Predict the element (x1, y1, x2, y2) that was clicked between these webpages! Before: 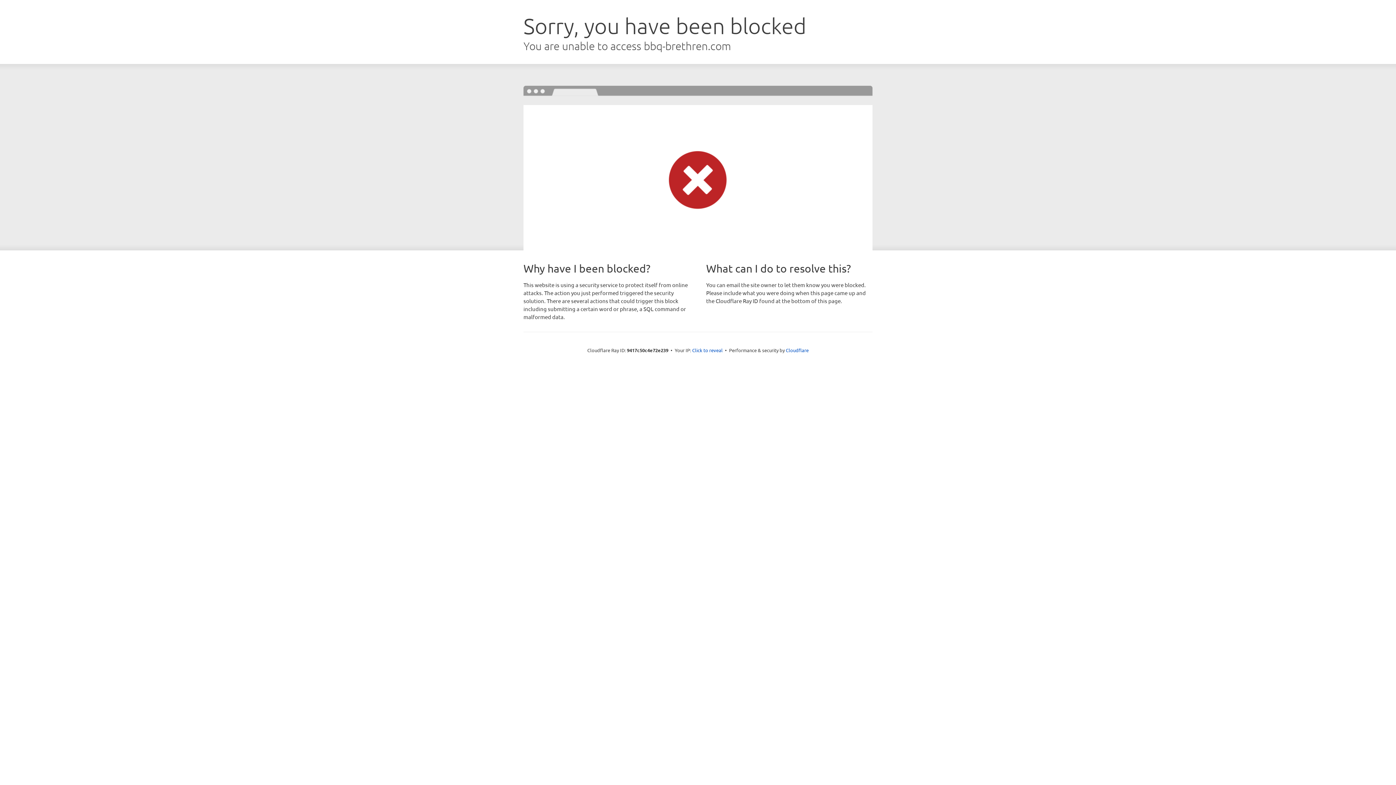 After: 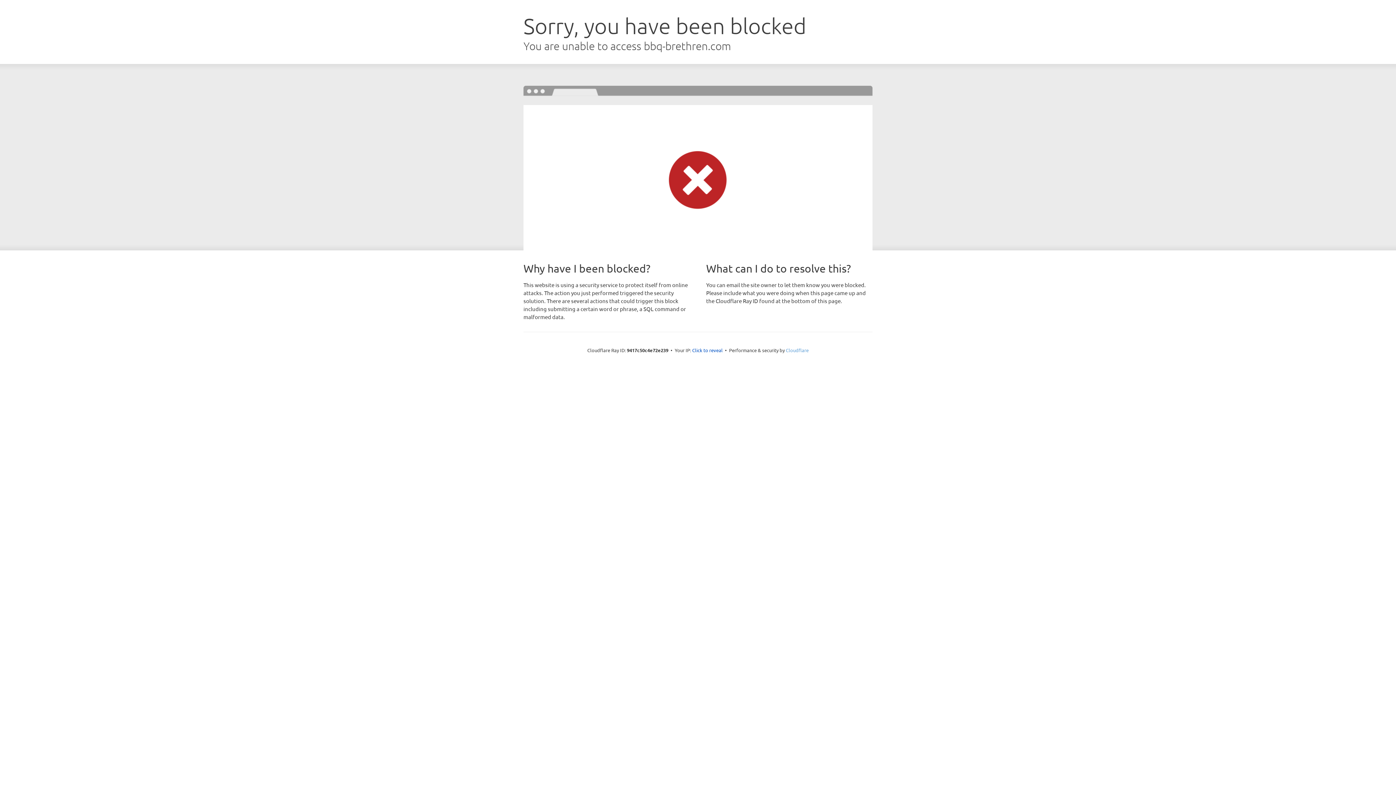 Action: label: Cloudflare bbox: (786, 347, 808, 353)